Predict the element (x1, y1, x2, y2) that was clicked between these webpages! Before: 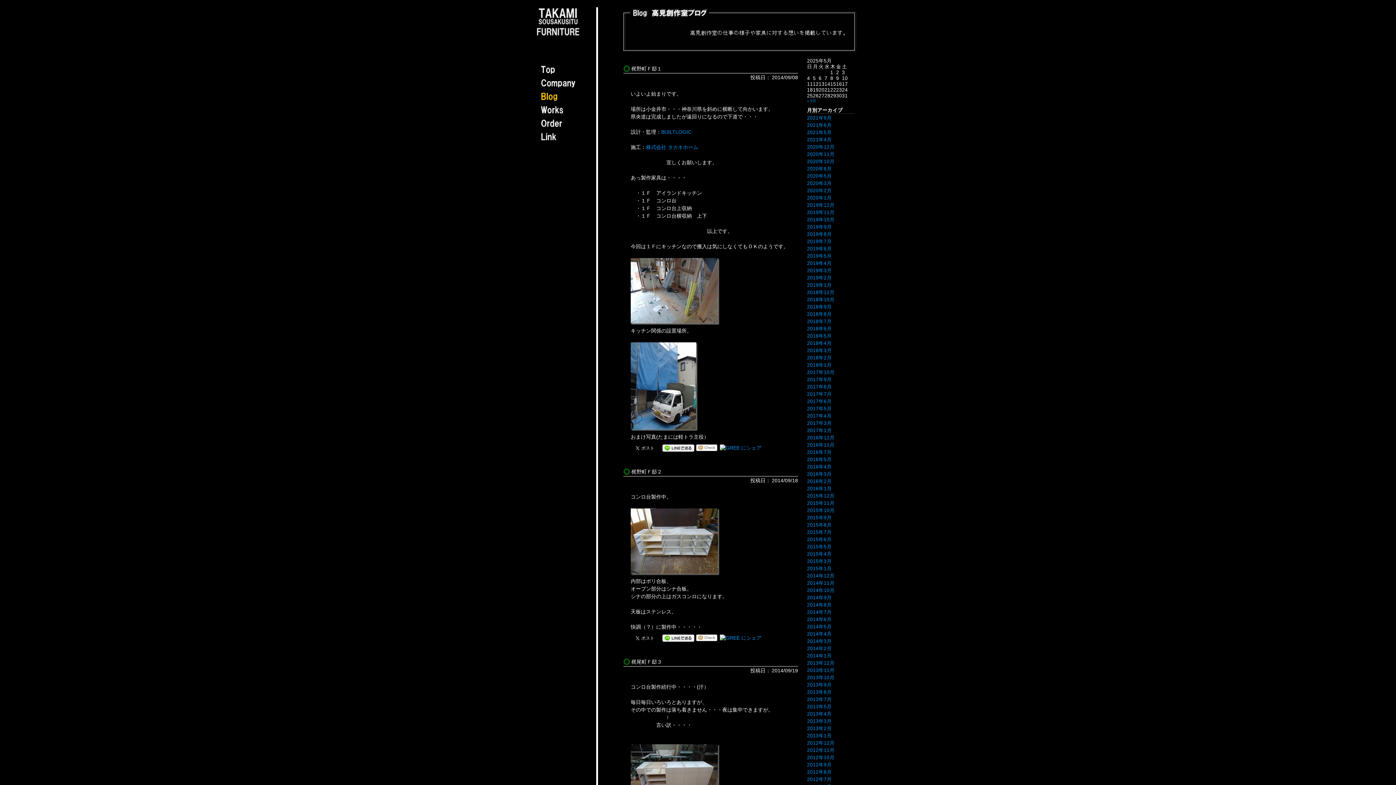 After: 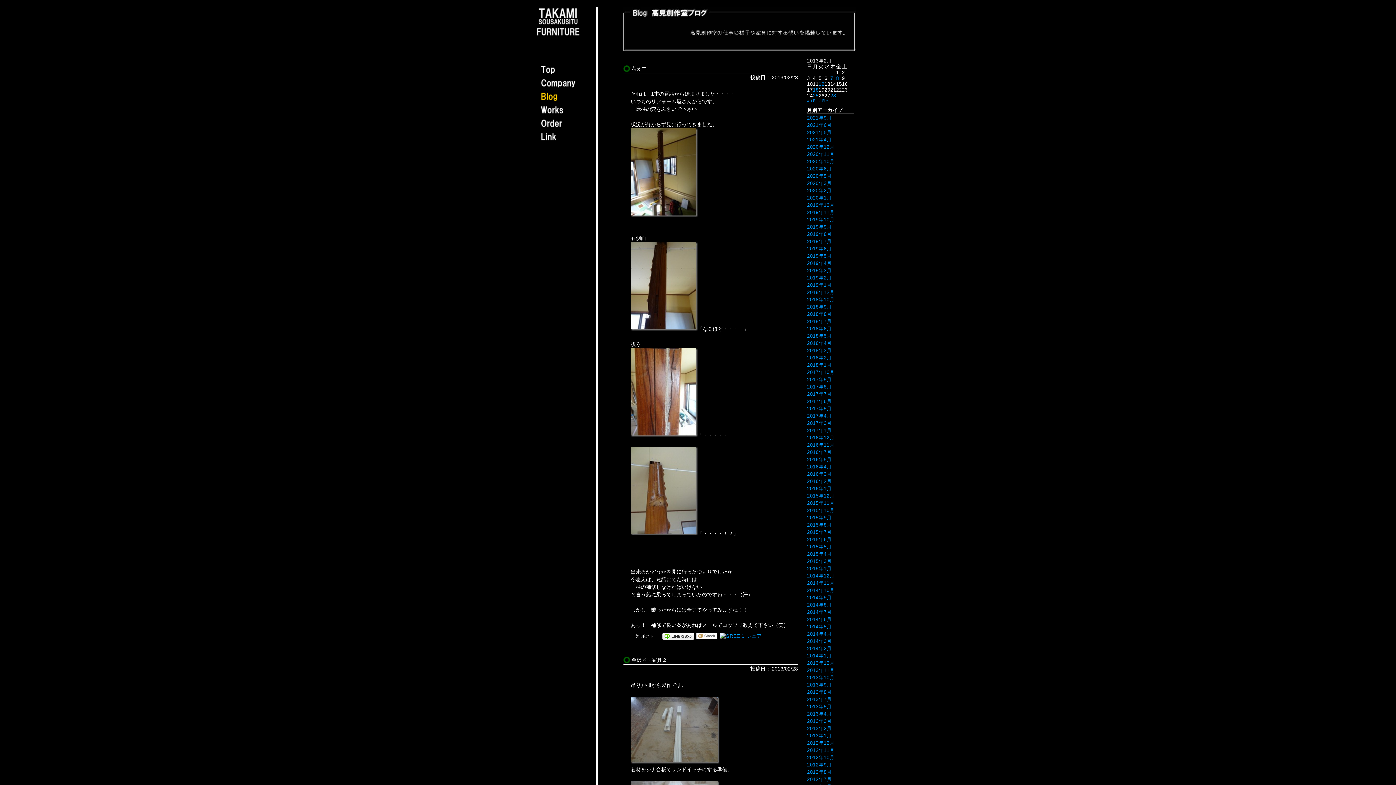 Action: bbox: (807, 726, 832, 731) label: 2013年2月